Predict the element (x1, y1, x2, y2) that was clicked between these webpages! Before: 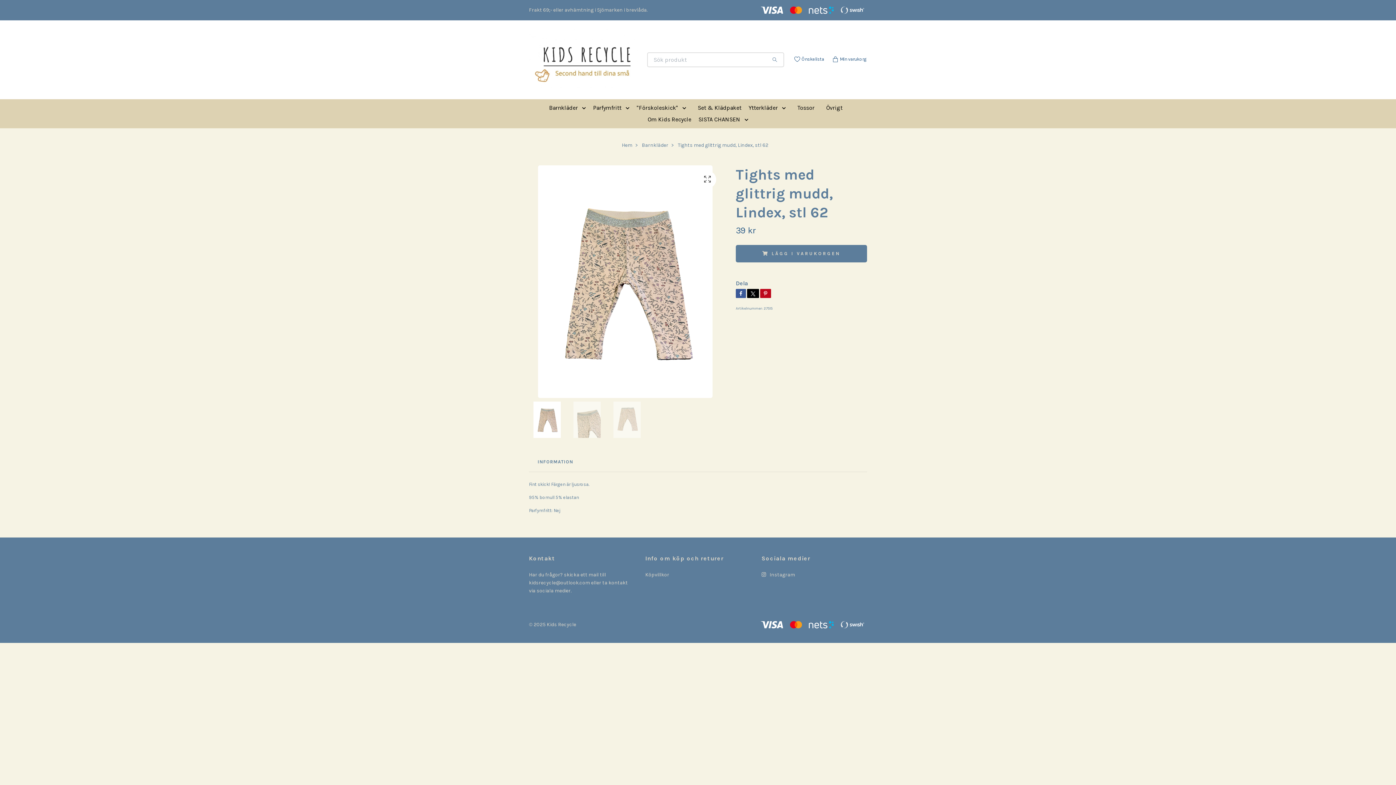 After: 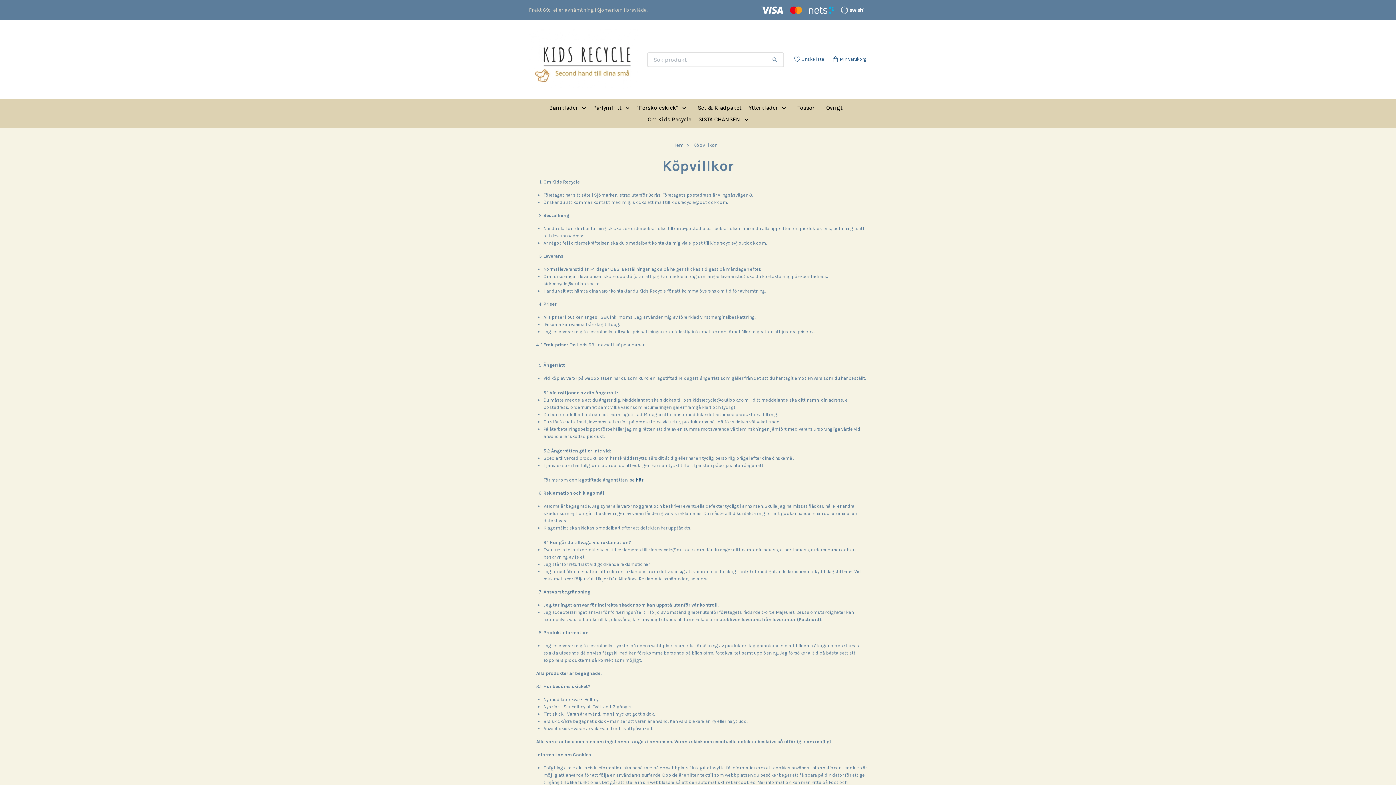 Action: bbox: (645, 572, 669, 578) label: Köpvillkor